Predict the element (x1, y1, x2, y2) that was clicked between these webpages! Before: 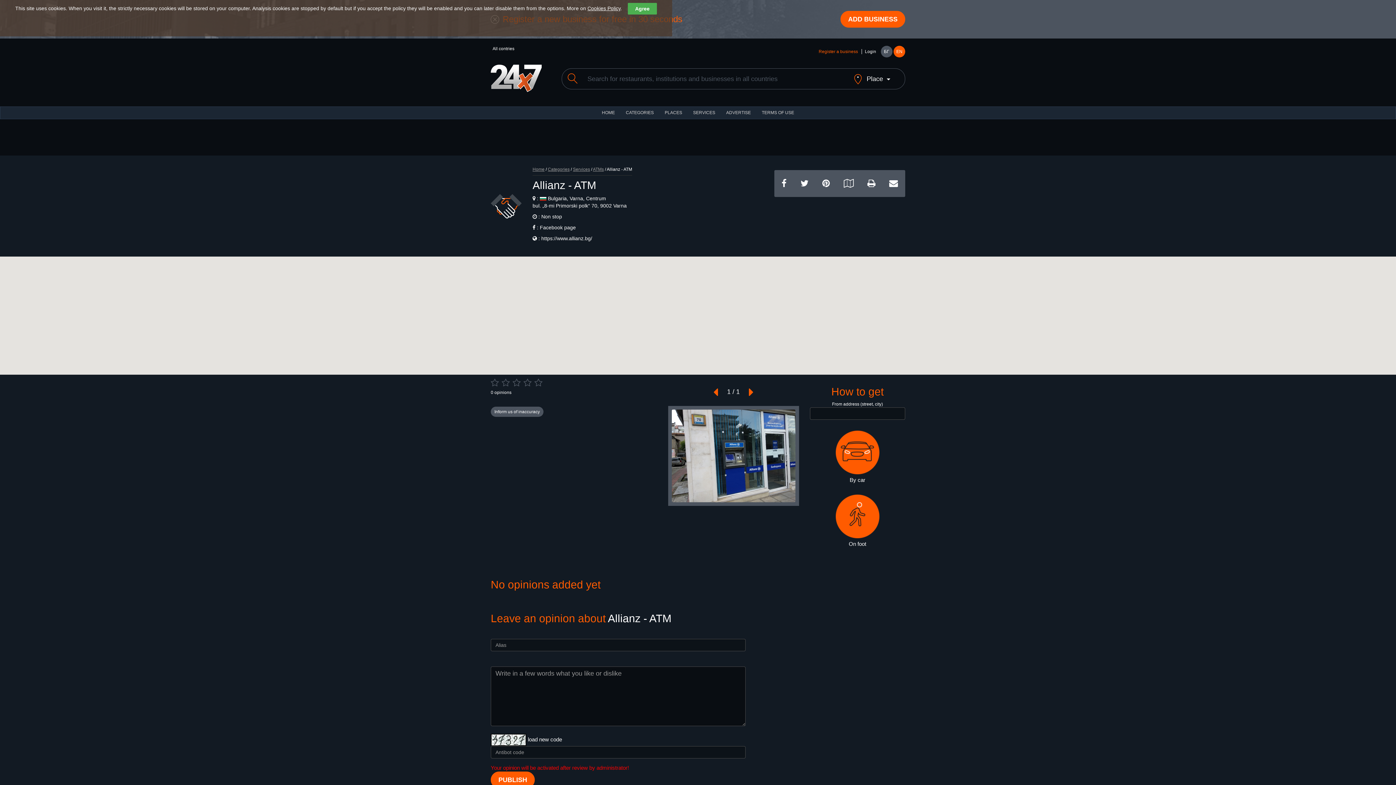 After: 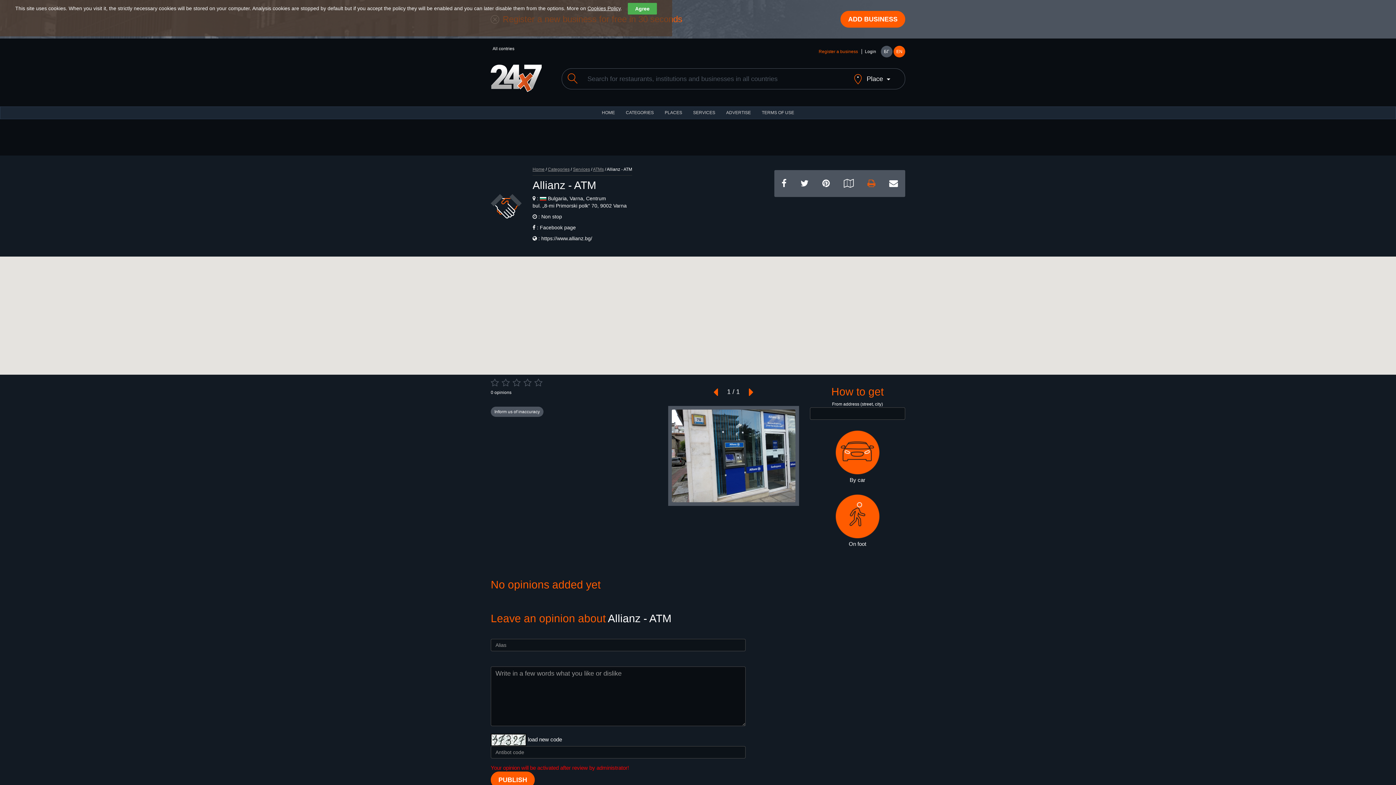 Action: bbox: (867, 178, 875, 188)